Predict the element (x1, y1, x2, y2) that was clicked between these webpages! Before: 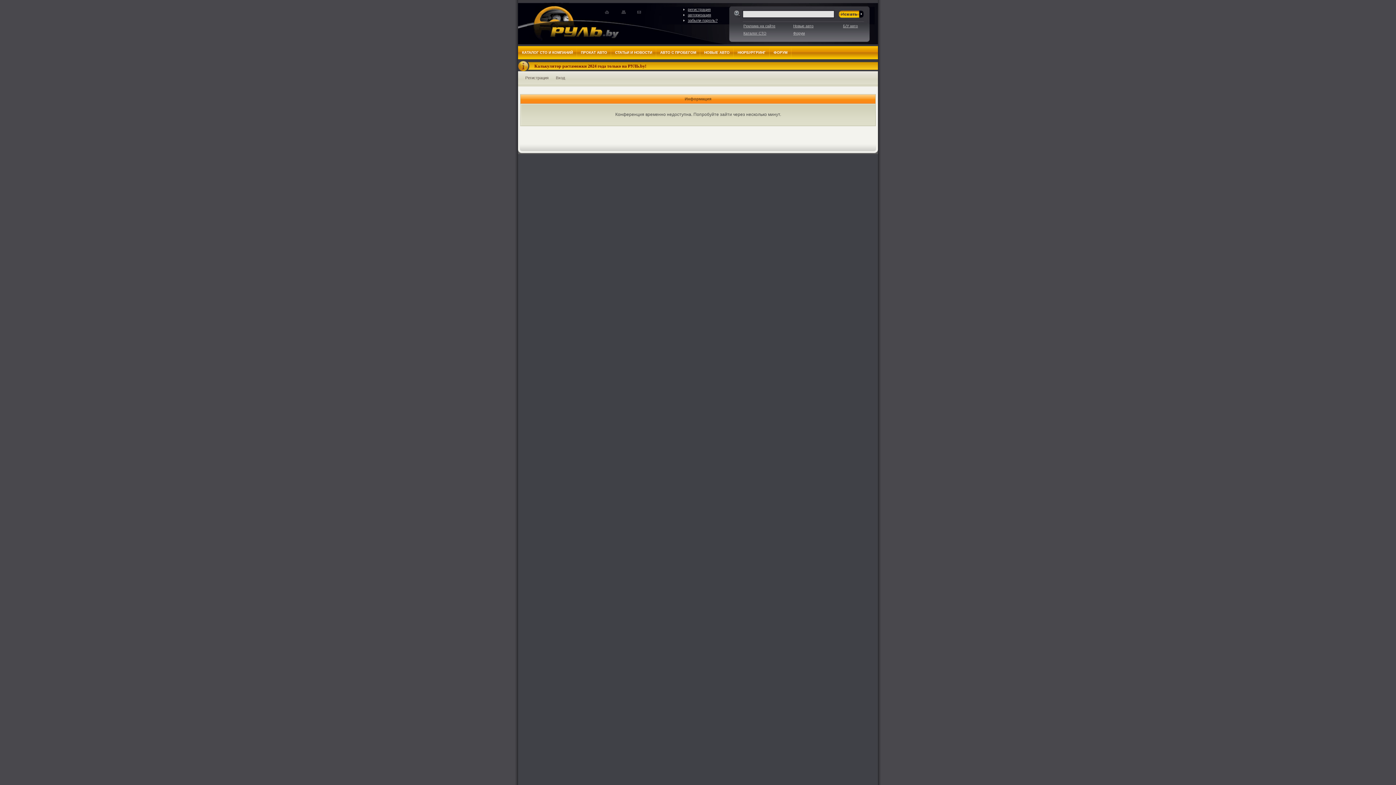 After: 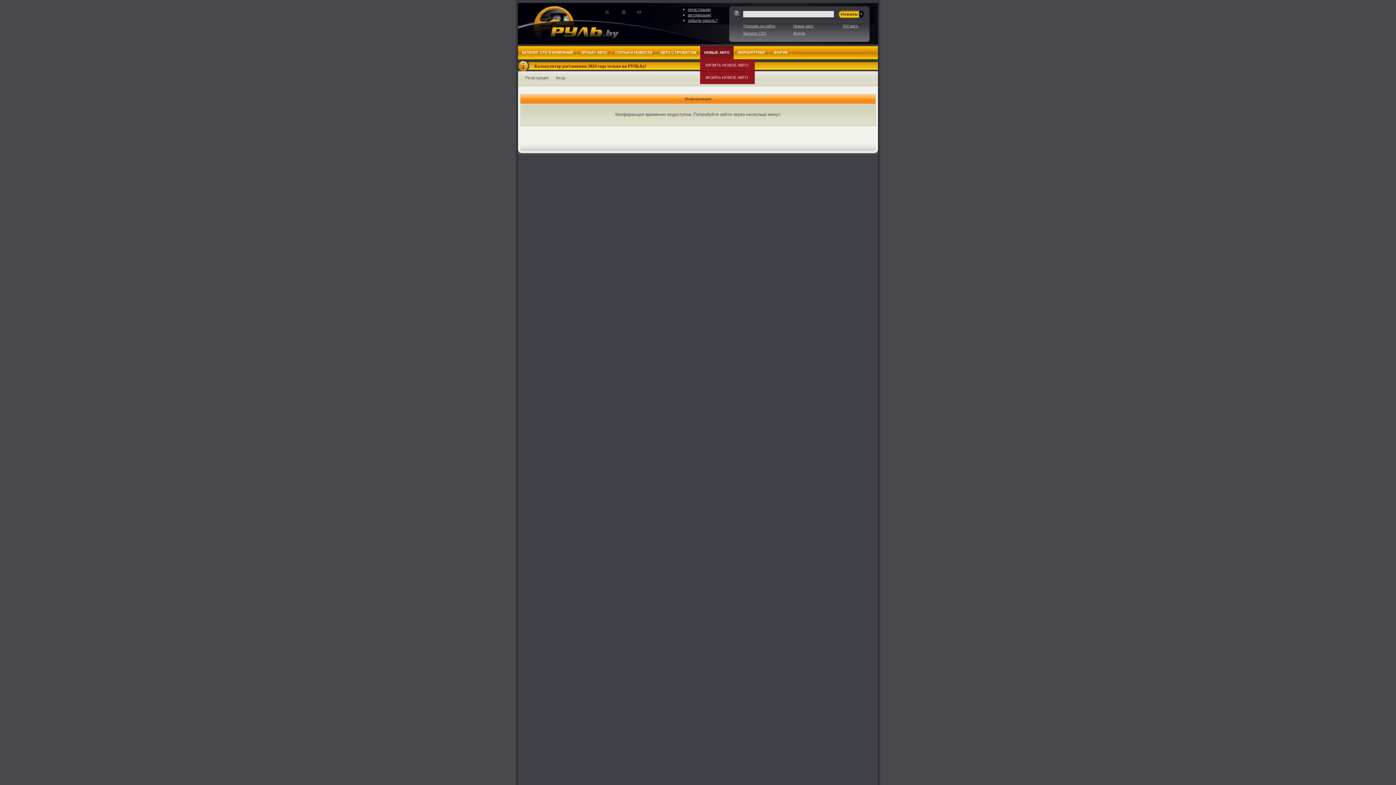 Action: bbox: (700, 46, 733, 60) label: НОВЫЕ АВТО